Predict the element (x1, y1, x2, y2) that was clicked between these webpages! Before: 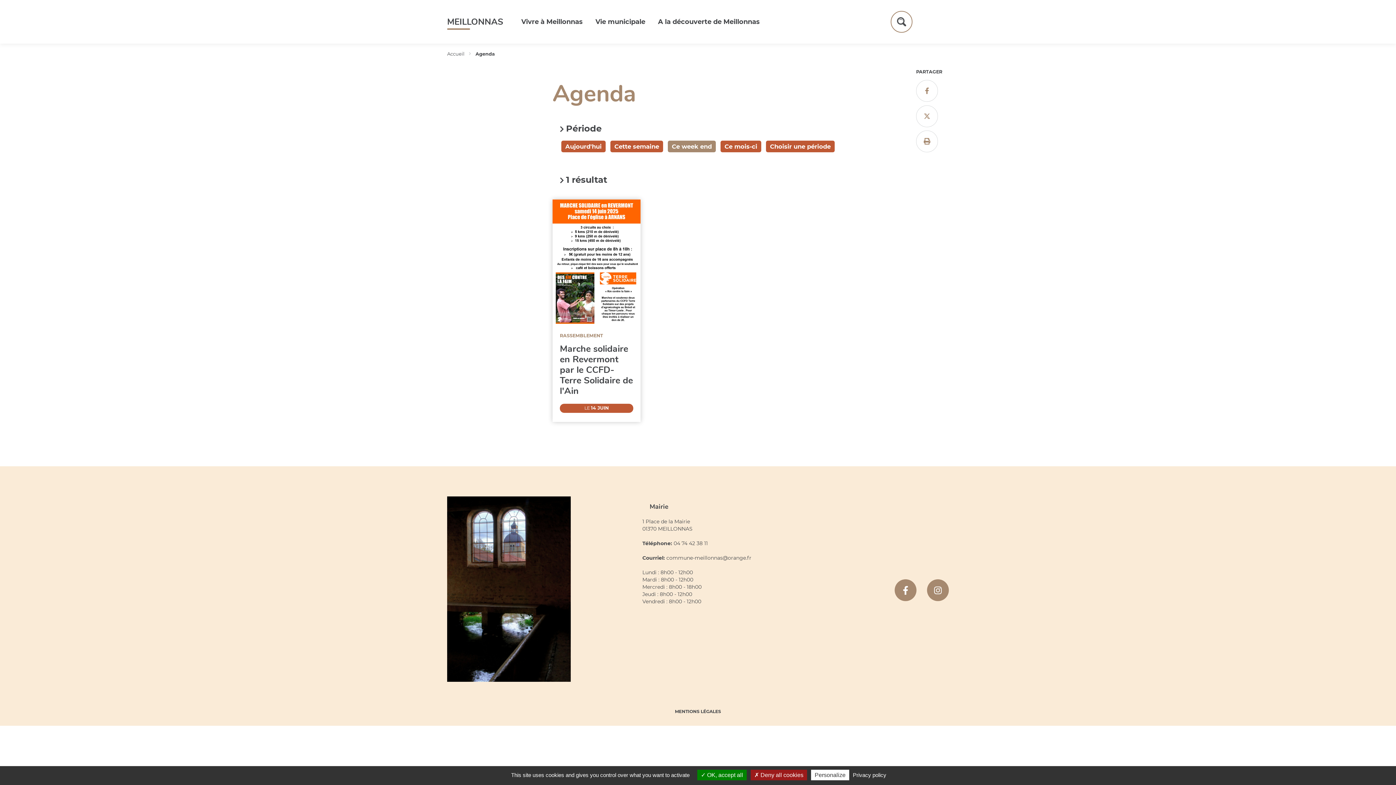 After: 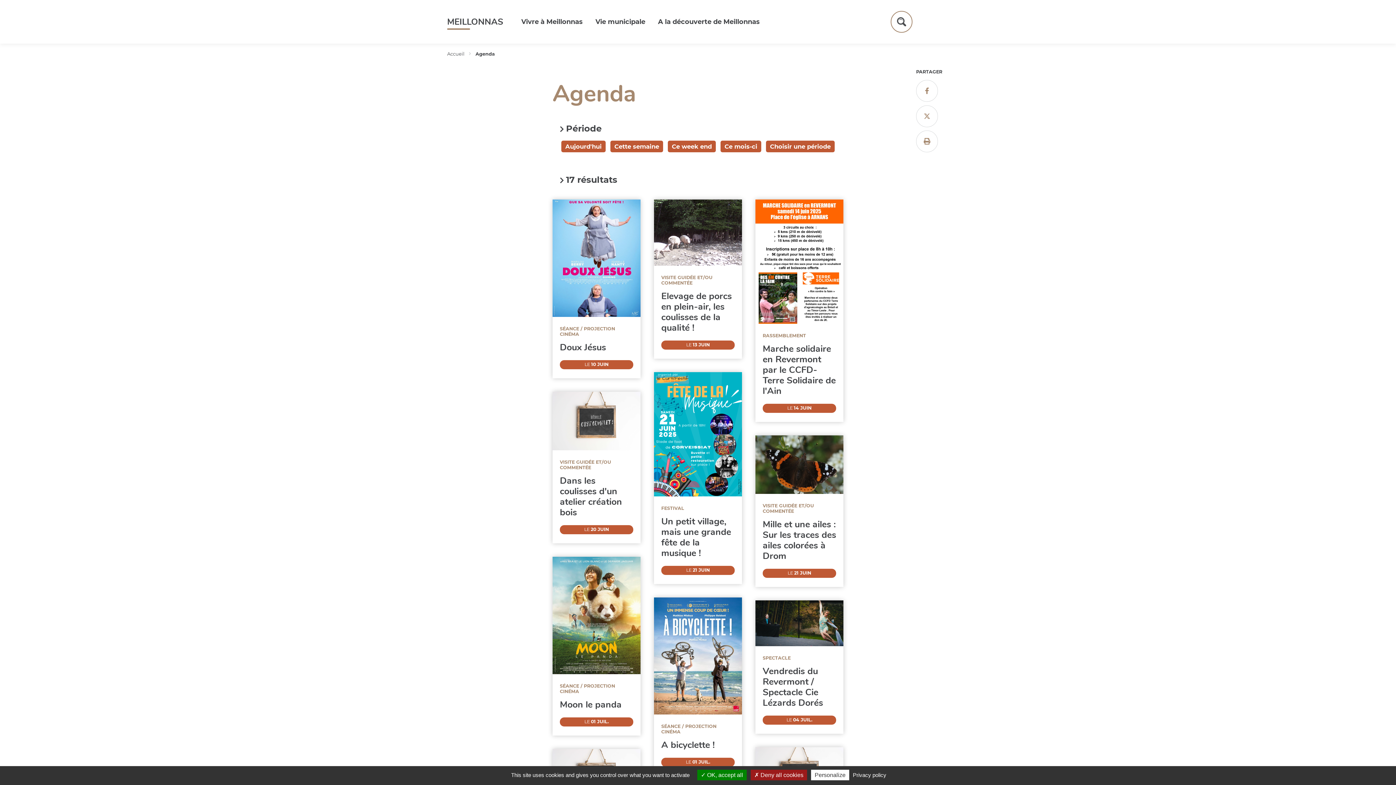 Action: label: Ce week end bbox: (668, 140, 716, 152)